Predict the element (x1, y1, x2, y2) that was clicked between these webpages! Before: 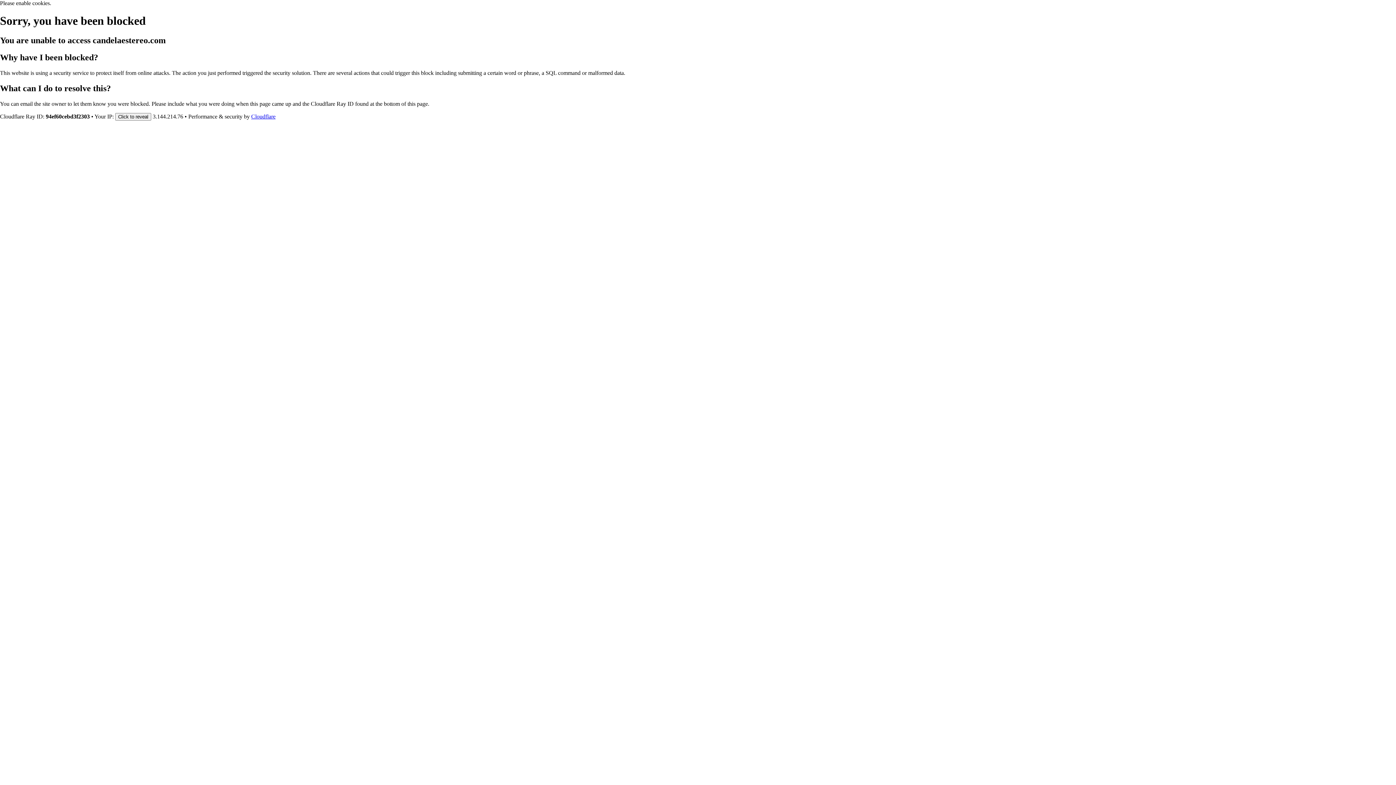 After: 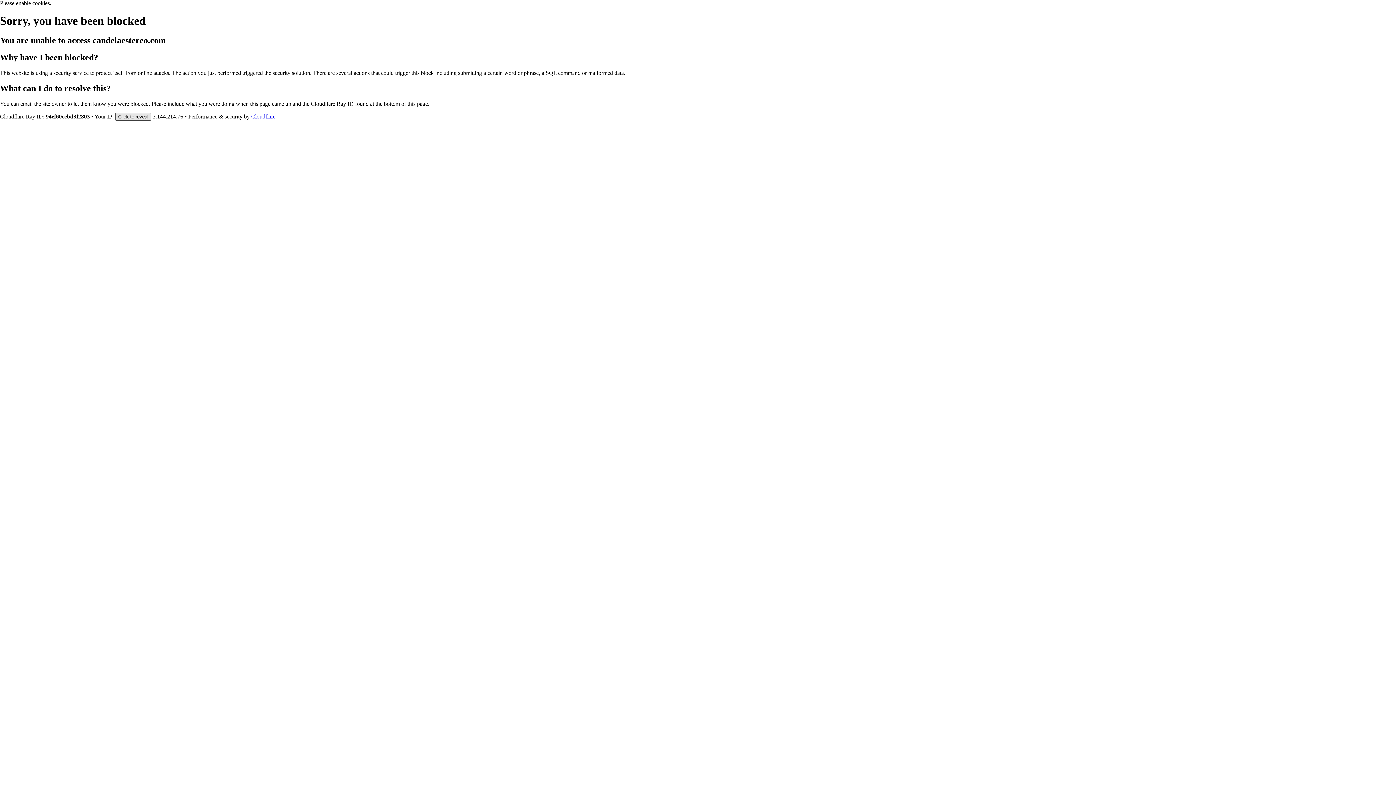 Action: bbox: (115, 112, 151, 120) label: Click to reveal